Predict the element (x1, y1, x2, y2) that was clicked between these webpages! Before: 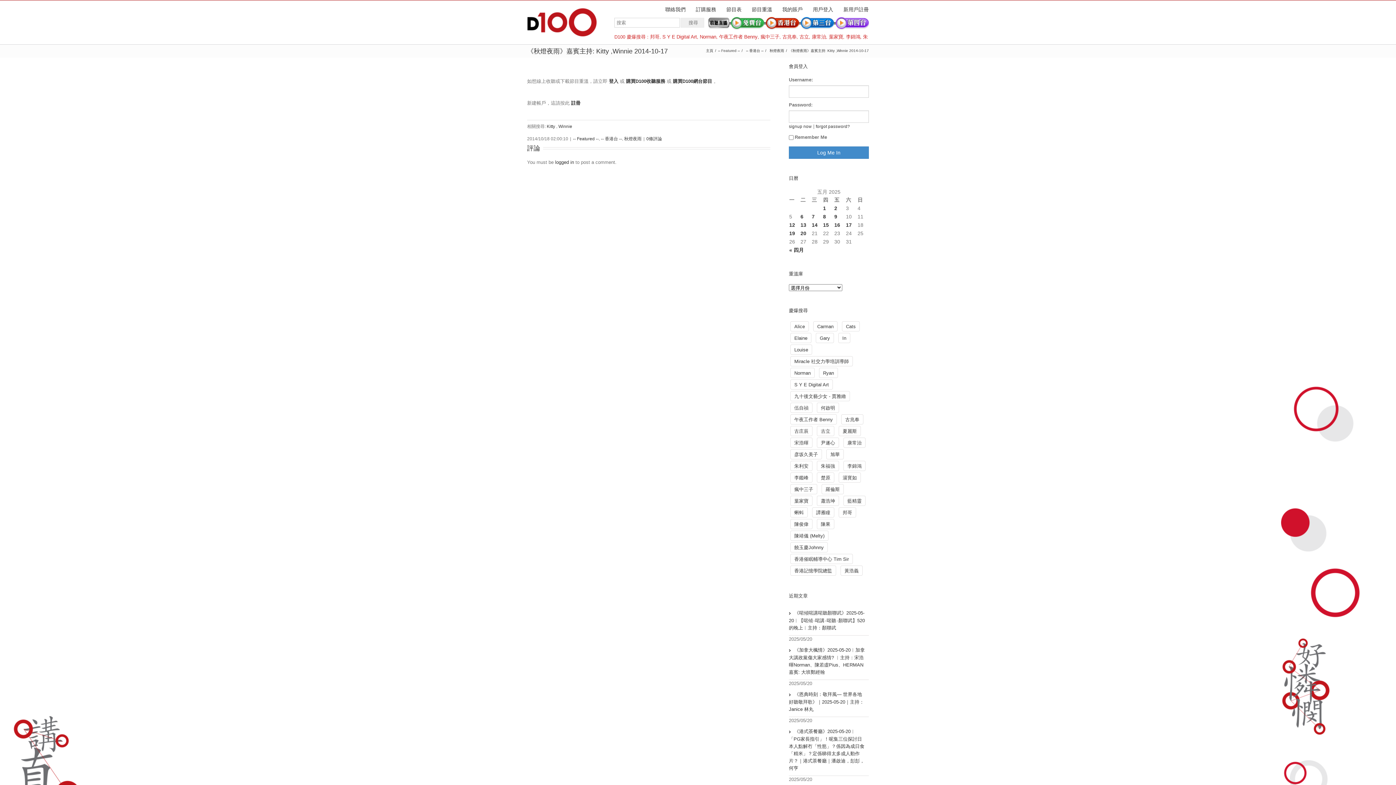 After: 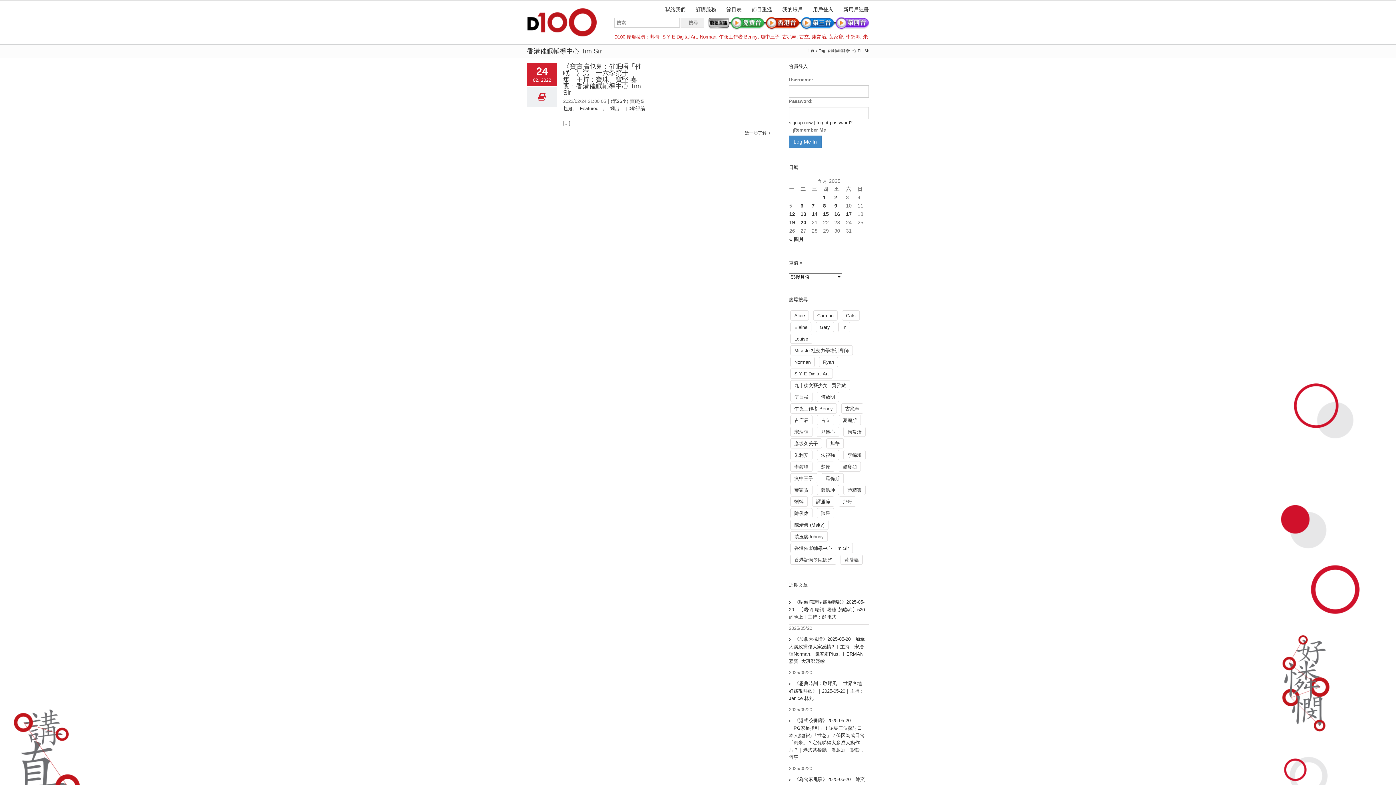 Action: bbox: (790, 554, 853, 564) label: 香港催眠輔導中心 Tim Sir